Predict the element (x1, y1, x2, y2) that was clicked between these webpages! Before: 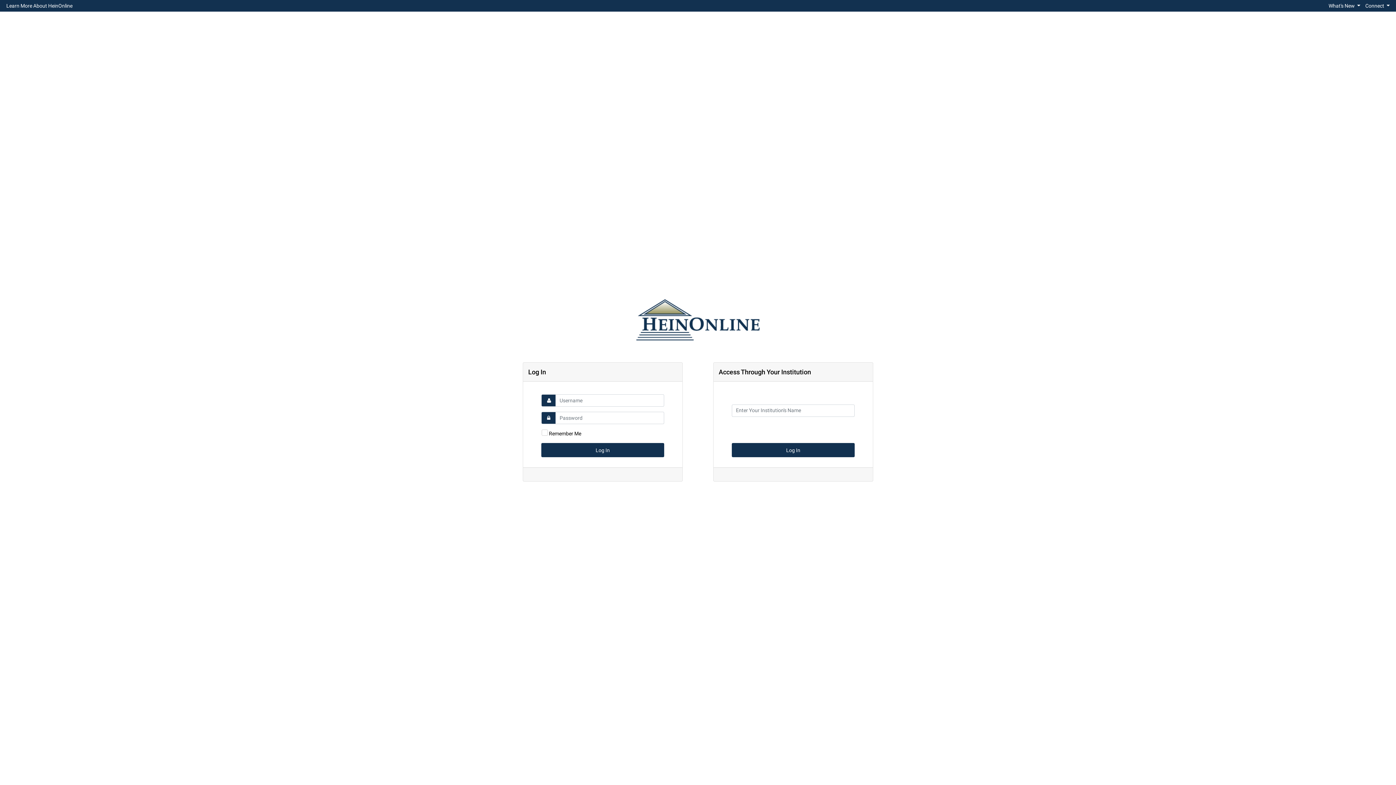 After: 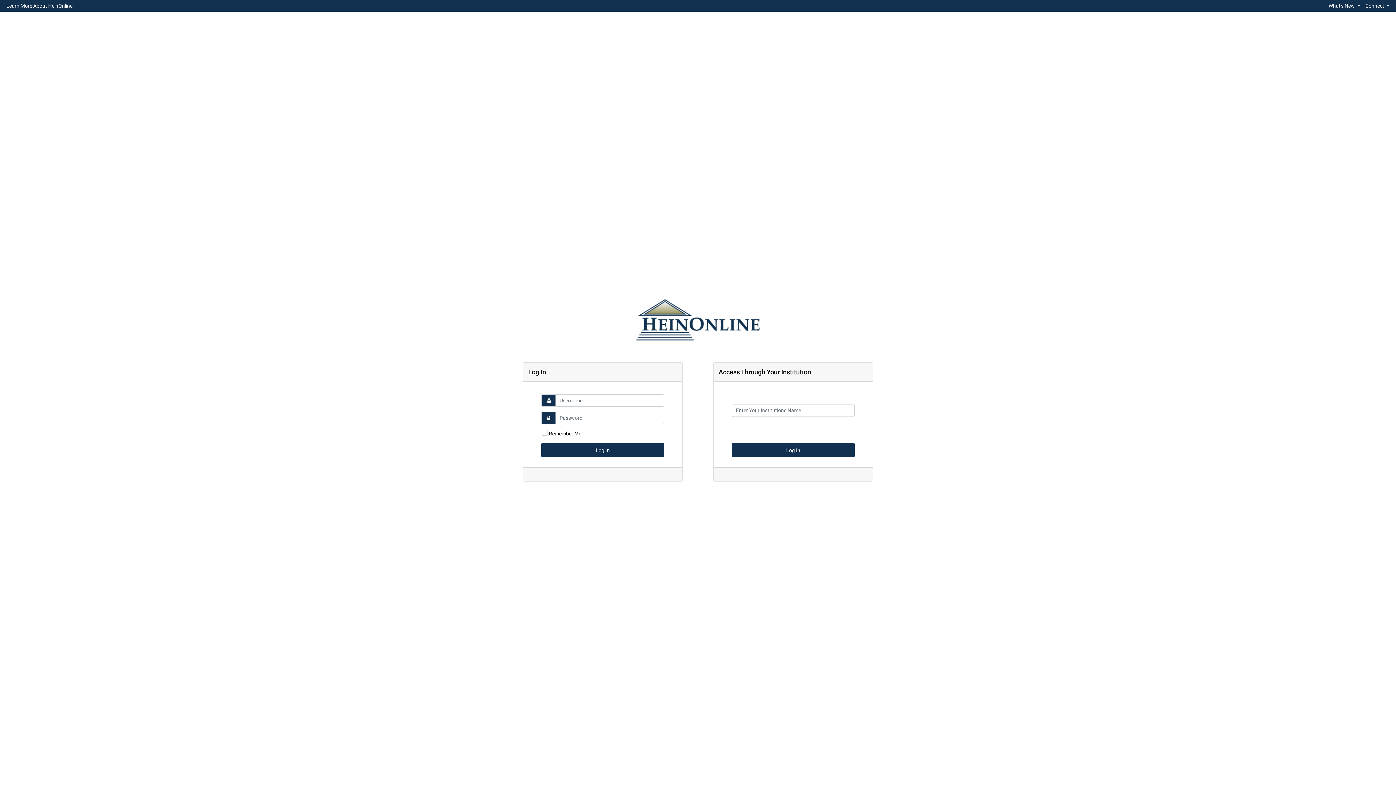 Action: label: Learn More About HeinOnline bbox: (3, 1, 75, 10)